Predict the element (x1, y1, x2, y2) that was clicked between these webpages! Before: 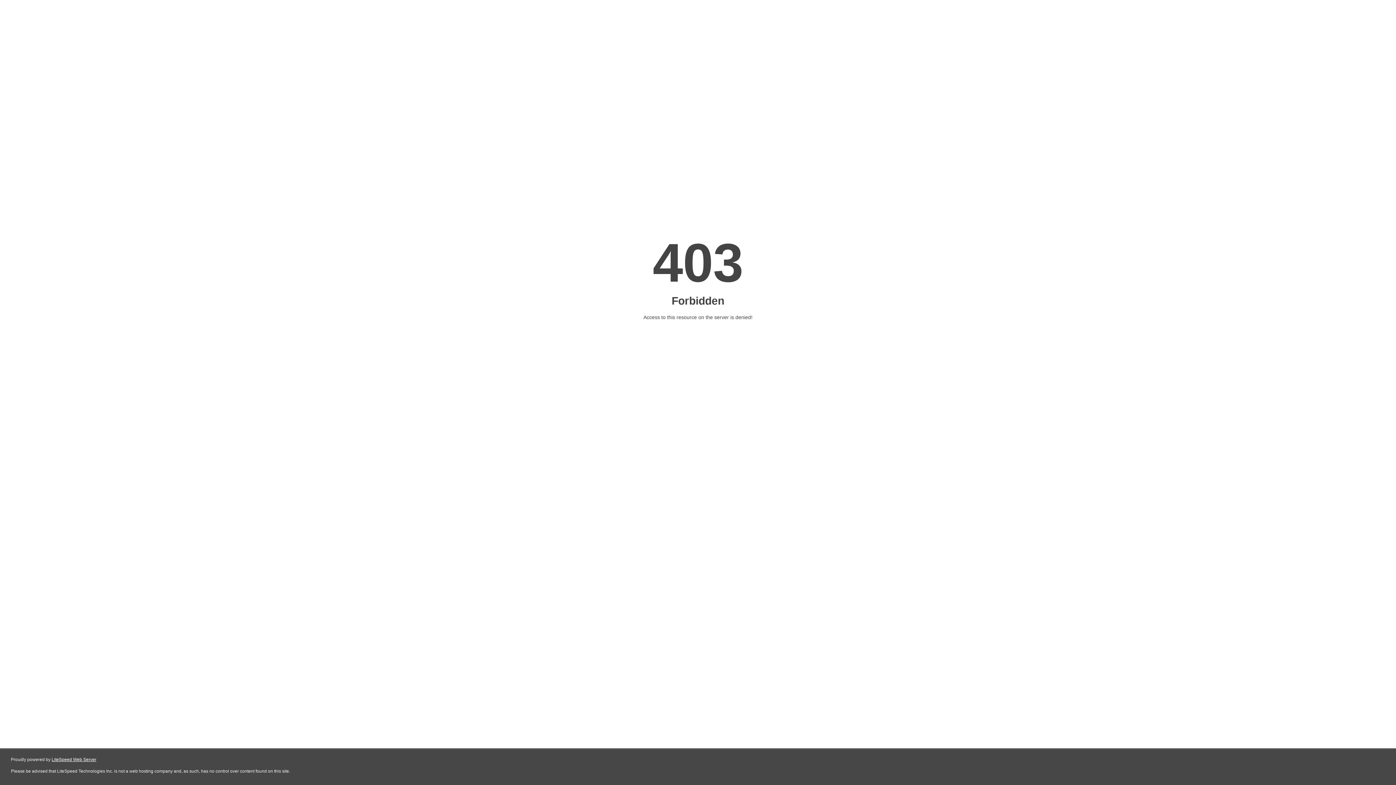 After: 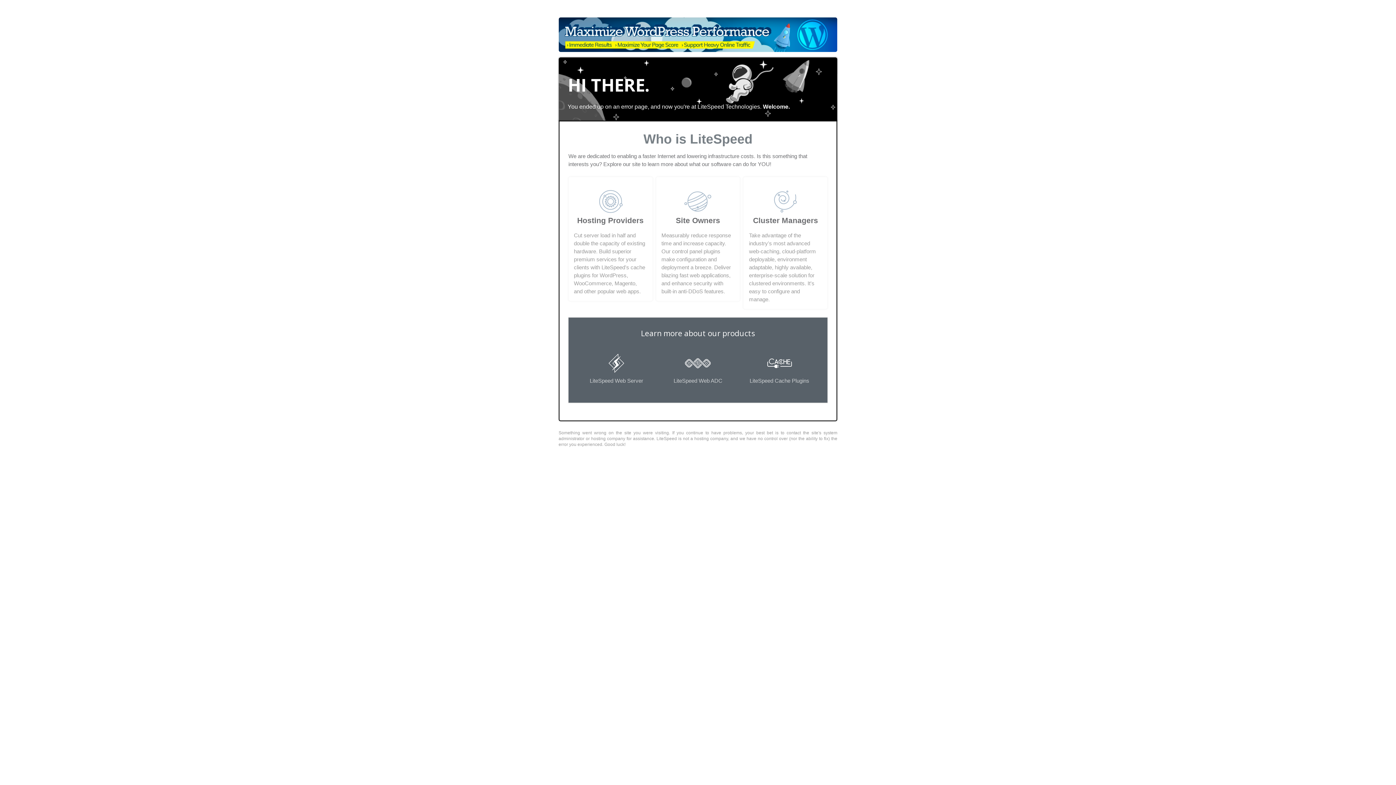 Action: bbox: (51, 757, 96, 762) label: LiteSpeed Web Server